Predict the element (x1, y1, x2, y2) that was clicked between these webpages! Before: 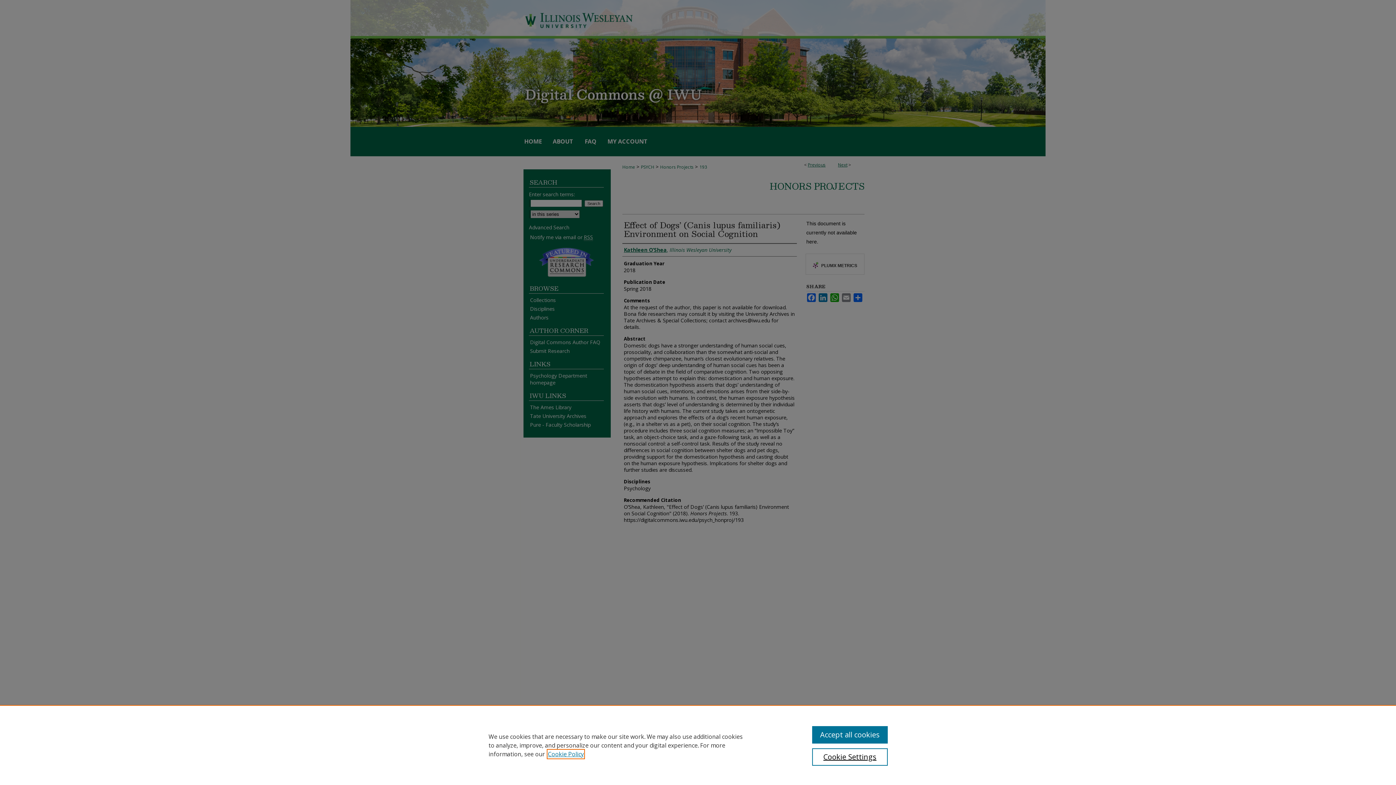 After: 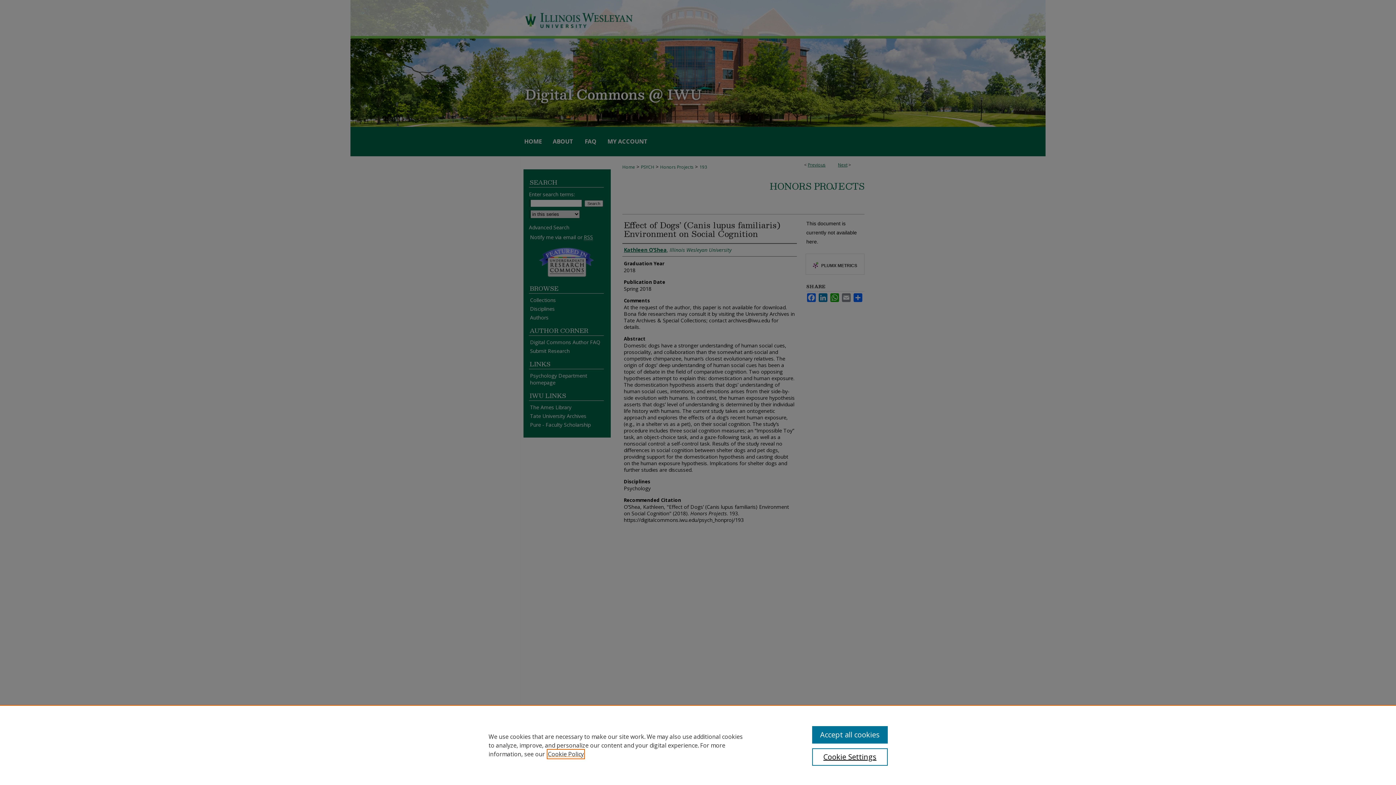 Action: label: , opens in a new tab bbox: (548, 750, 584, 758)